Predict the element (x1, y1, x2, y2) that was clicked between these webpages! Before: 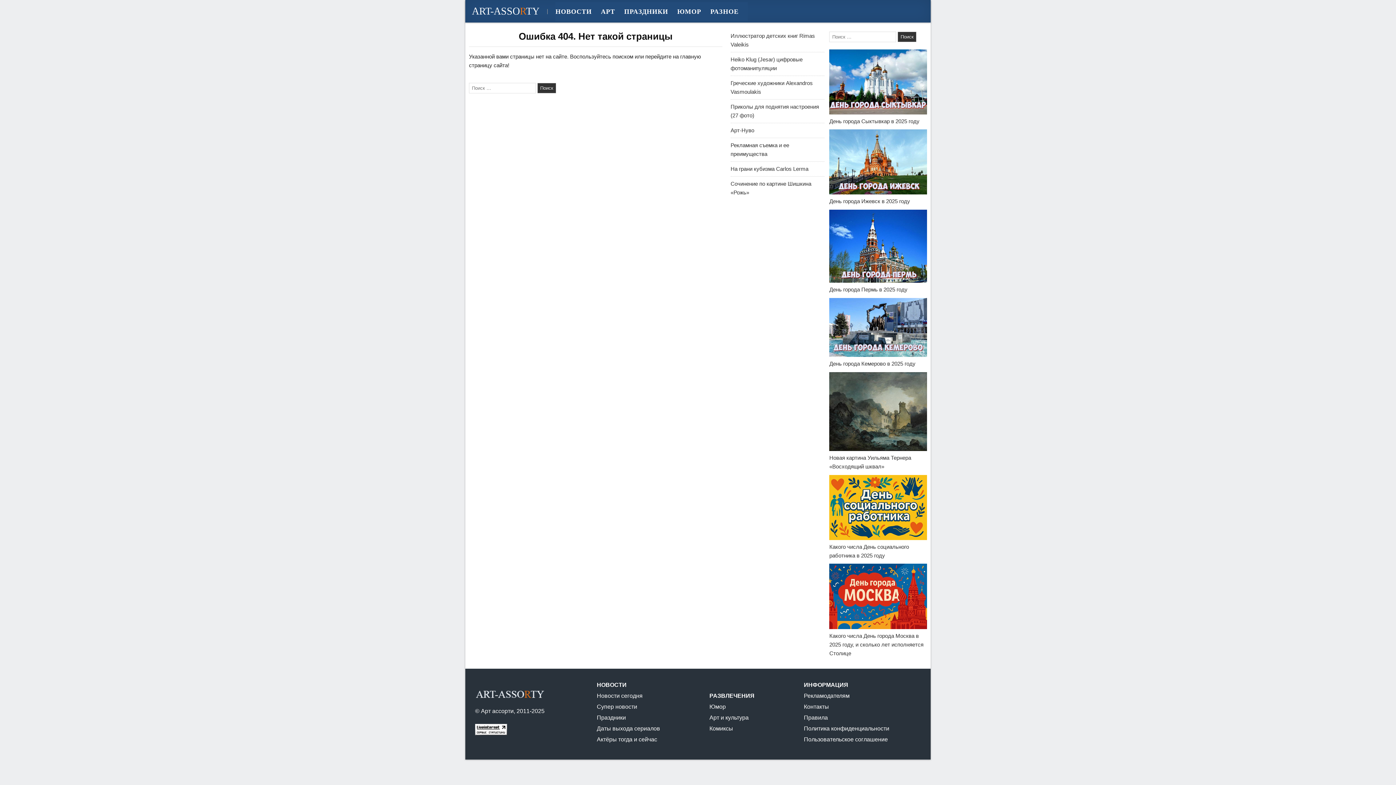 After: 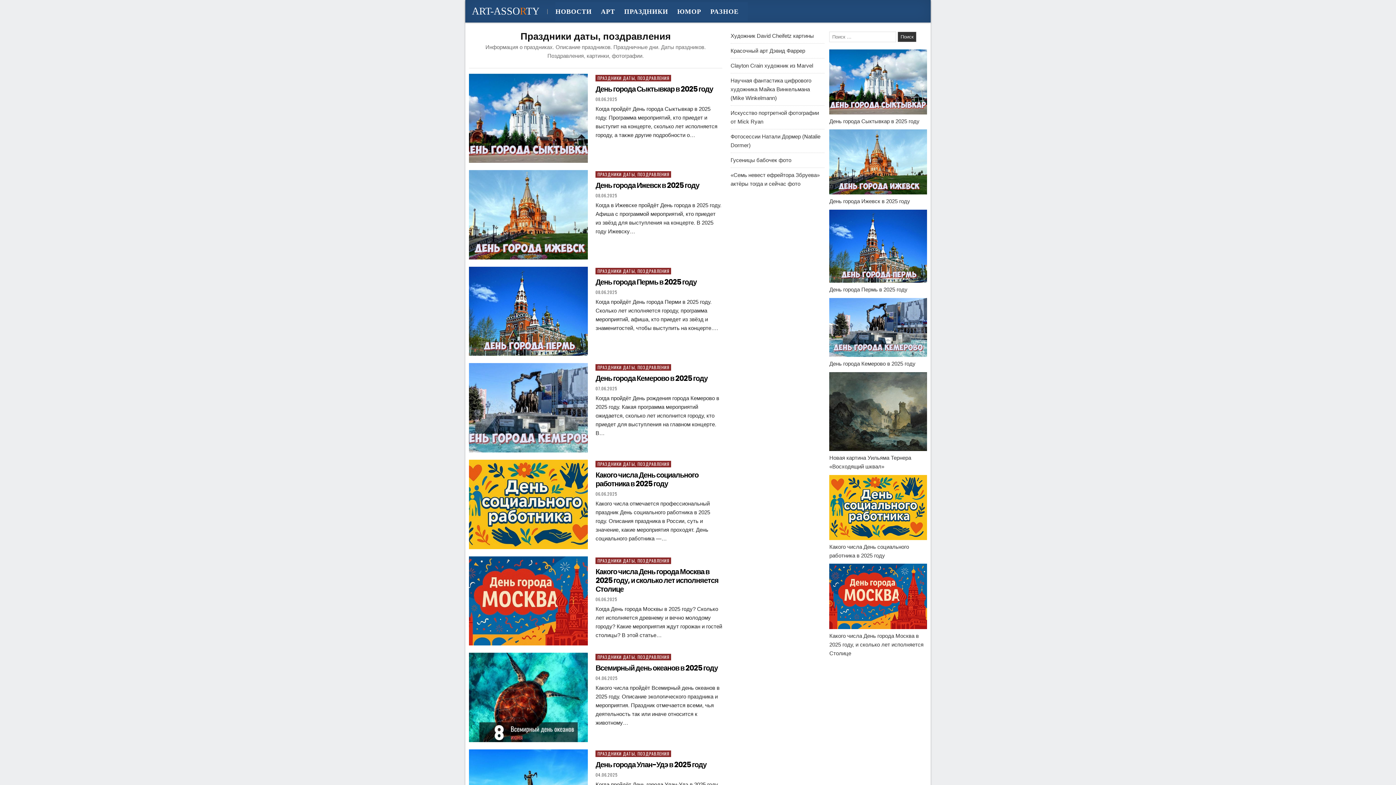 Action: label: Праздники bbox: (597, 714, 626, 721)